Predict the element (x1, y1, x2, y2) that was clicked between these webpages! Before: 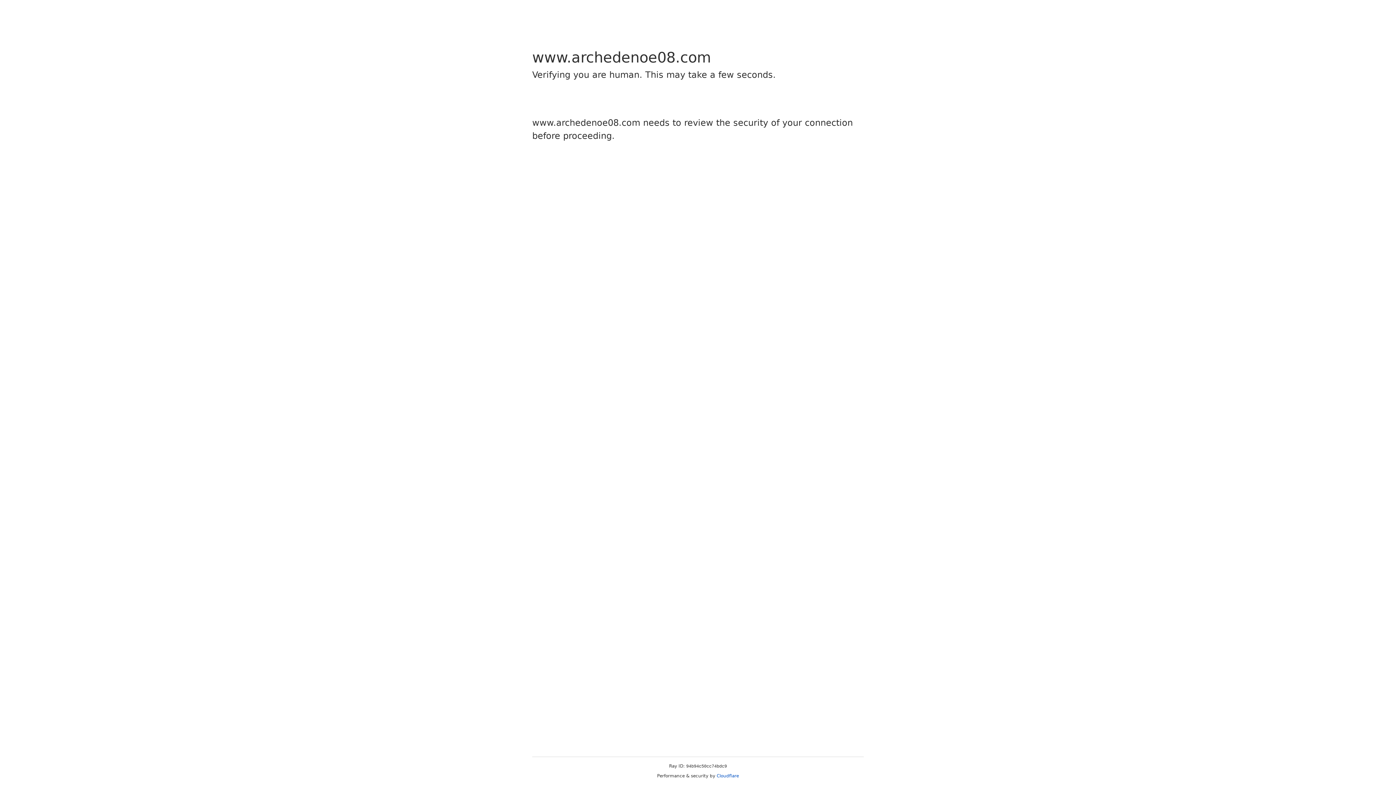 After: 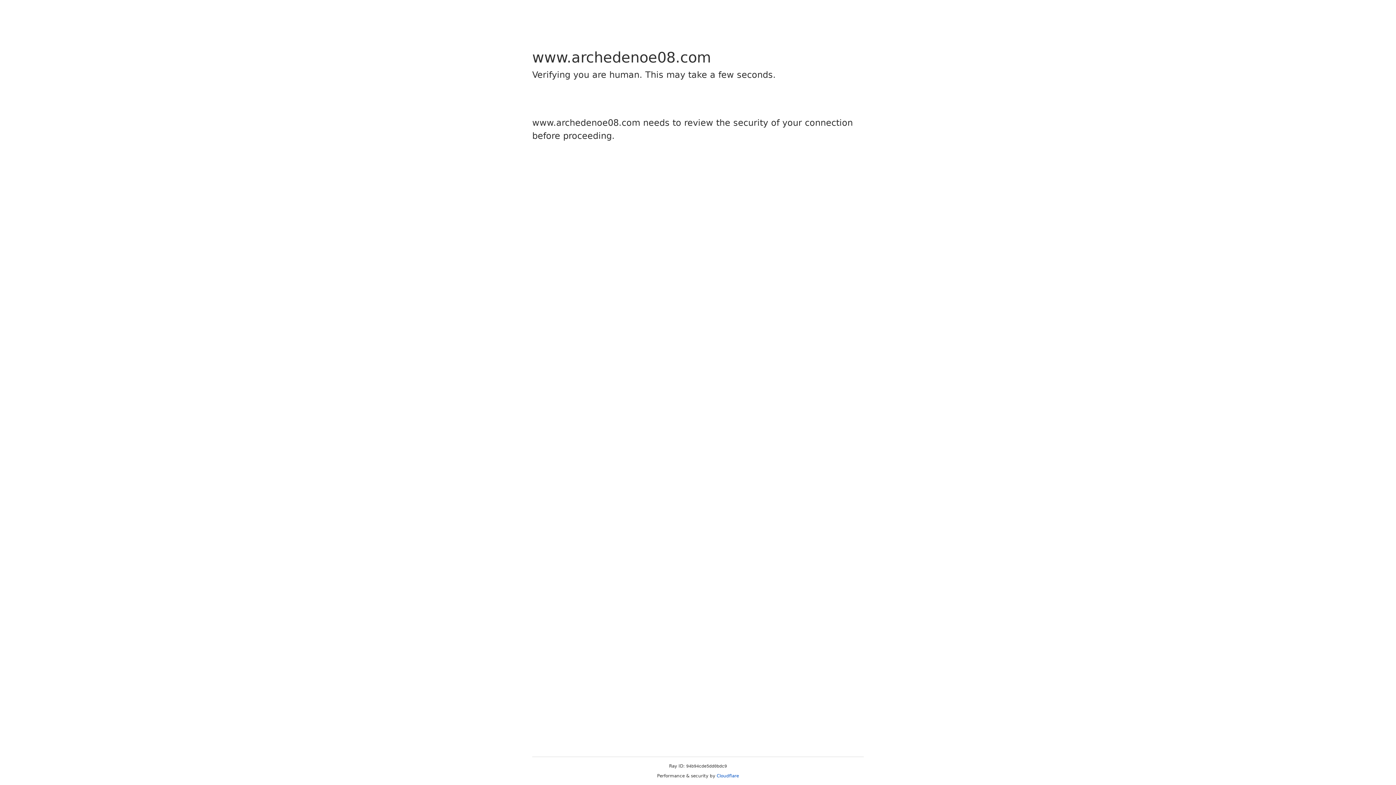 Action: label: Cloudflare bbox: (716, 773, 739, 778)